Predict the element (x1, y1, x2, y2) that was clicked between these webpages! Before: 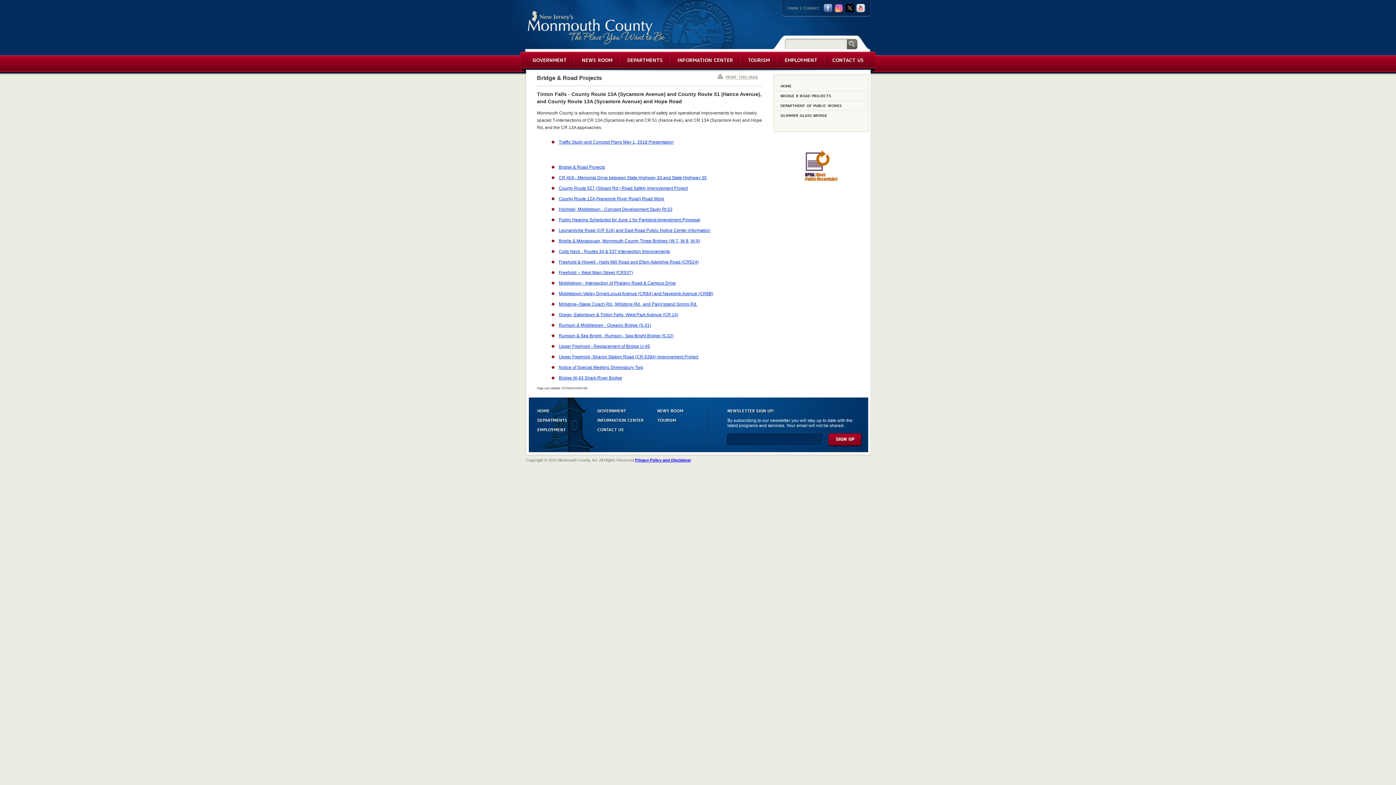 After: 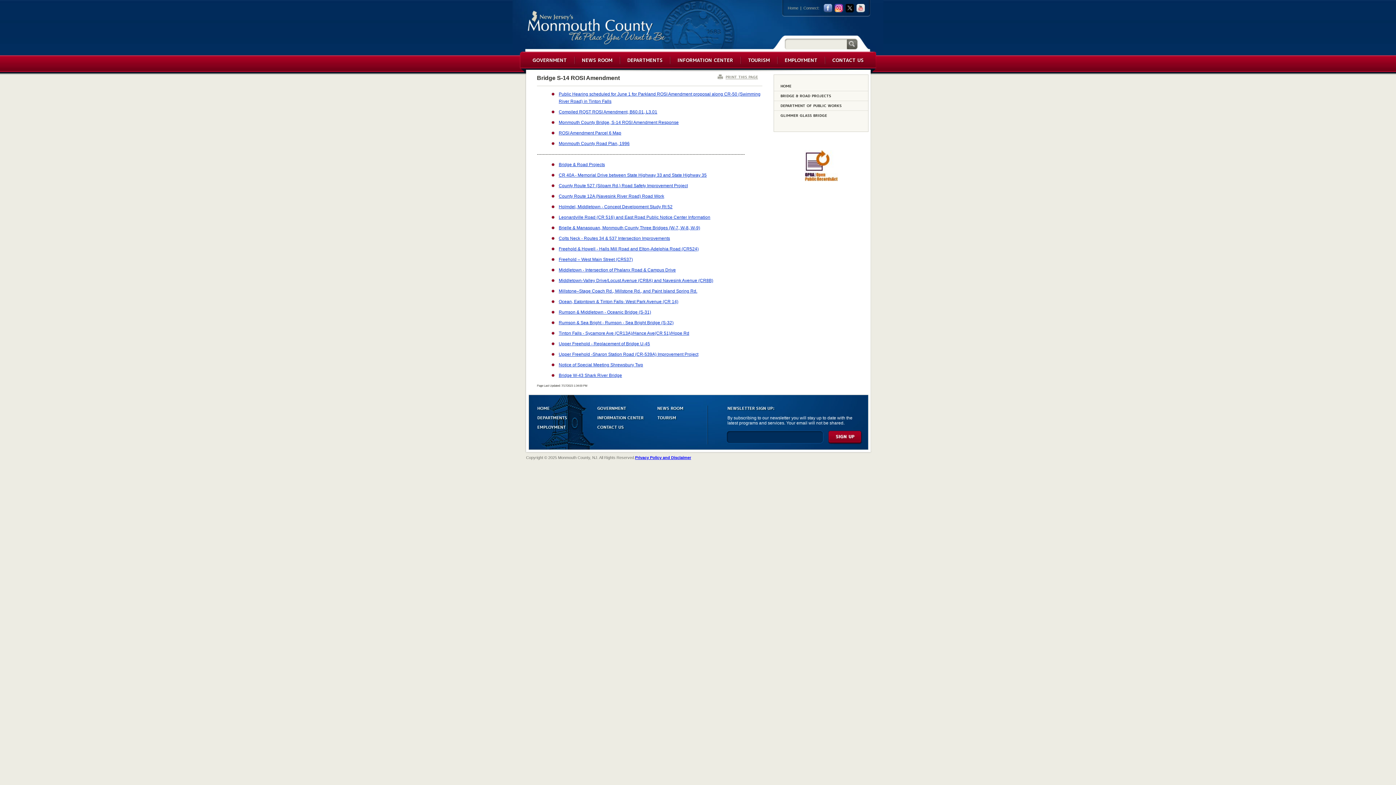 Action: bbox: (558, 217, 700, 222) label: Public Hearing Scheduled for June 1 for Parkland Amendment Proposal